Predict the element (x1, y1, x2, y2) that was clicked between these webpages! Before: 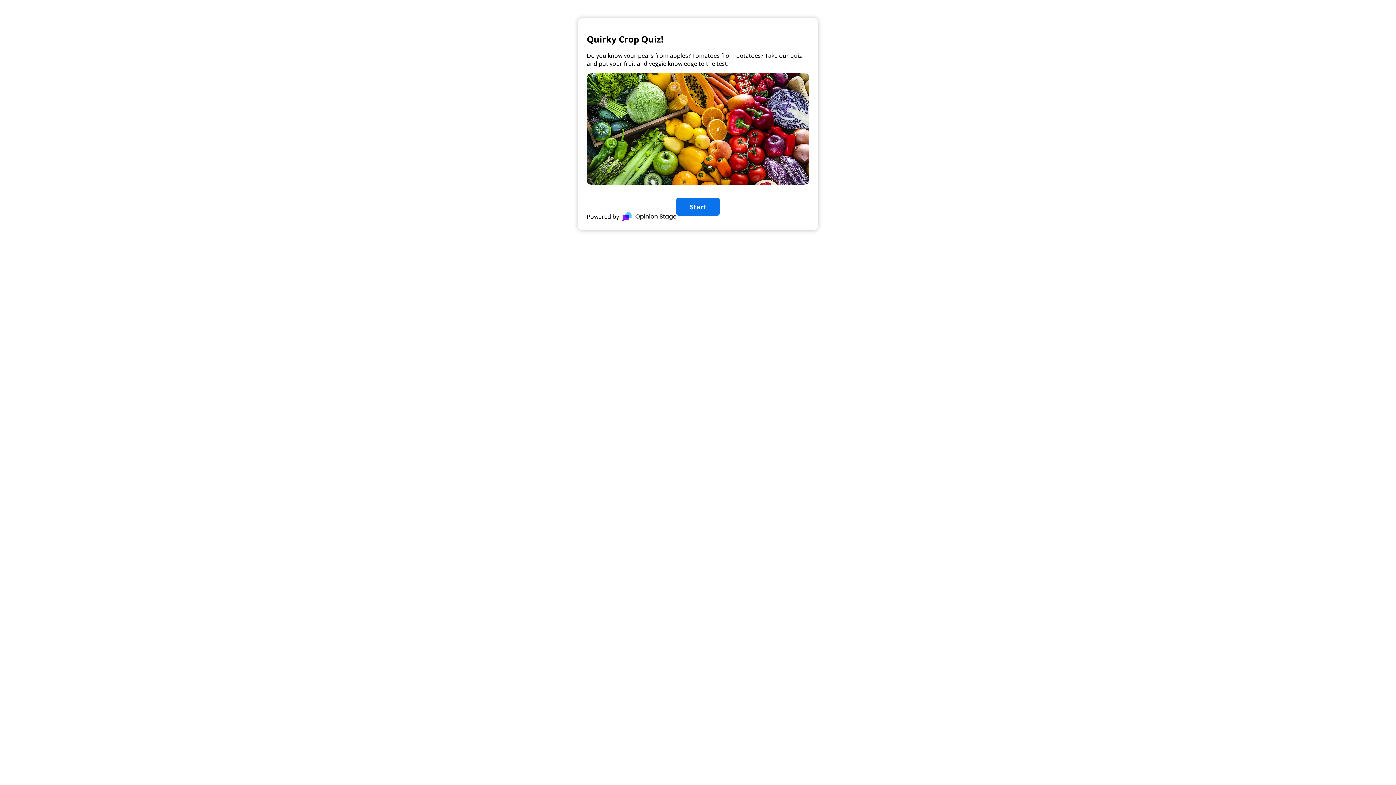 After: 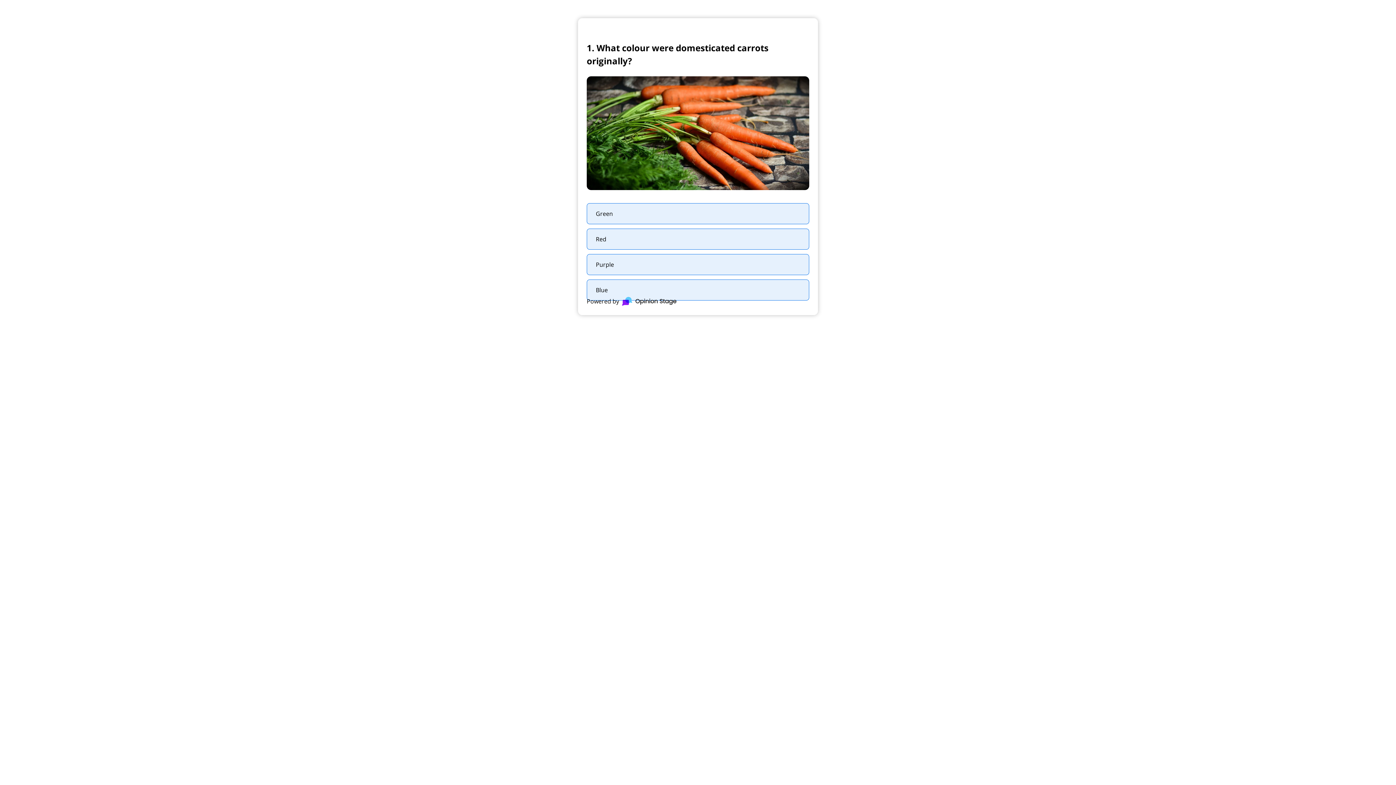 Action: label: Start bbox: (676, 197, 720, 216)